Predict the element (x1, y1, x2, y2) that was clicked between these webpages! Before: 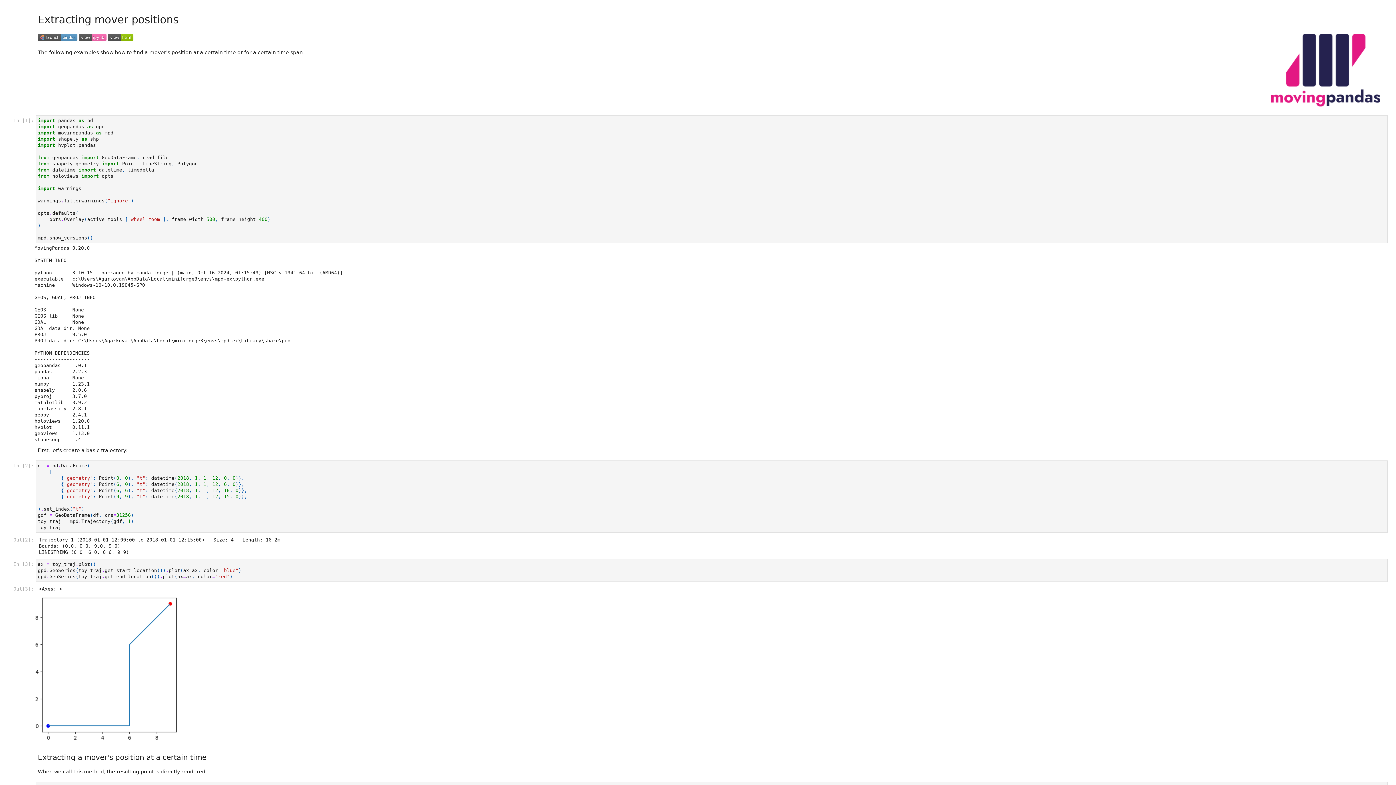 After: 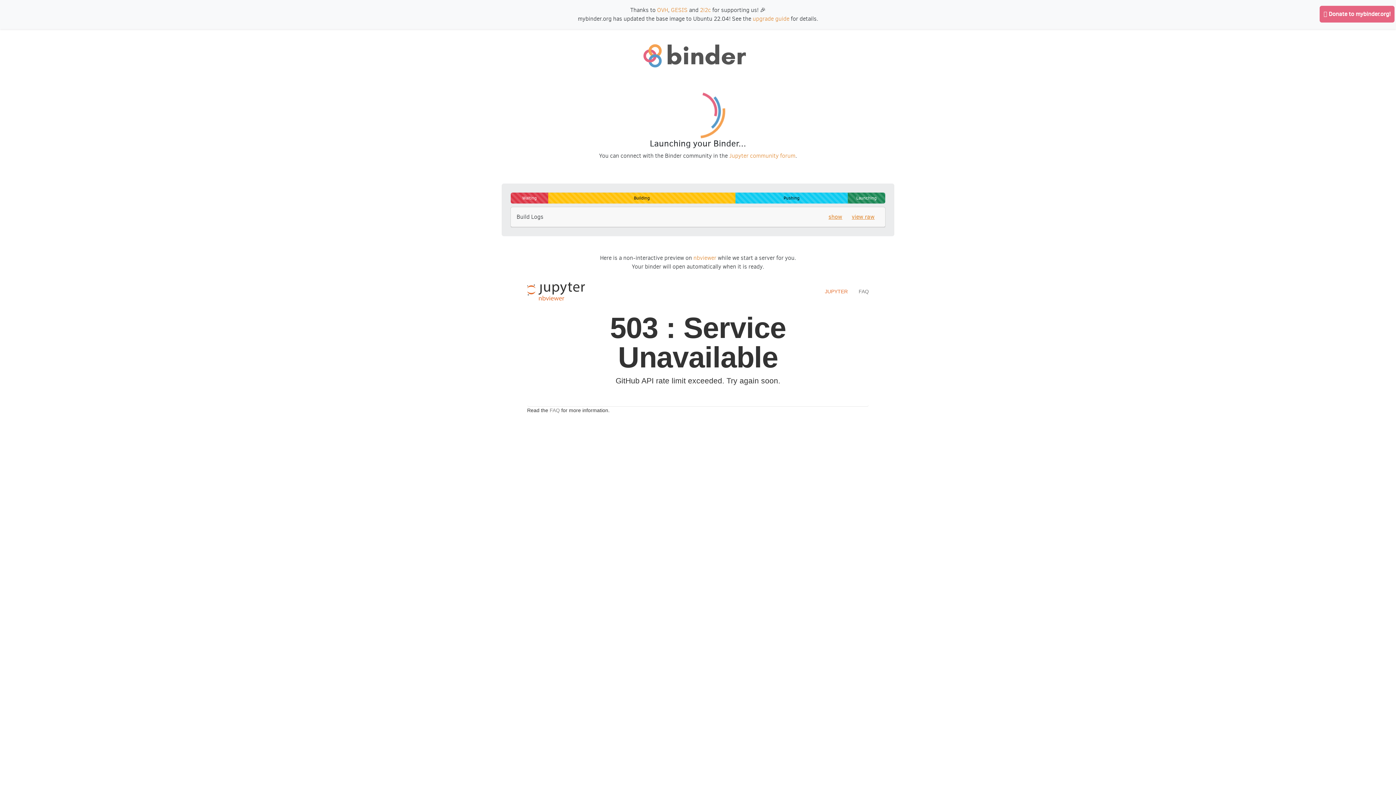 Action: bbox: (37, 36, 77, 42)